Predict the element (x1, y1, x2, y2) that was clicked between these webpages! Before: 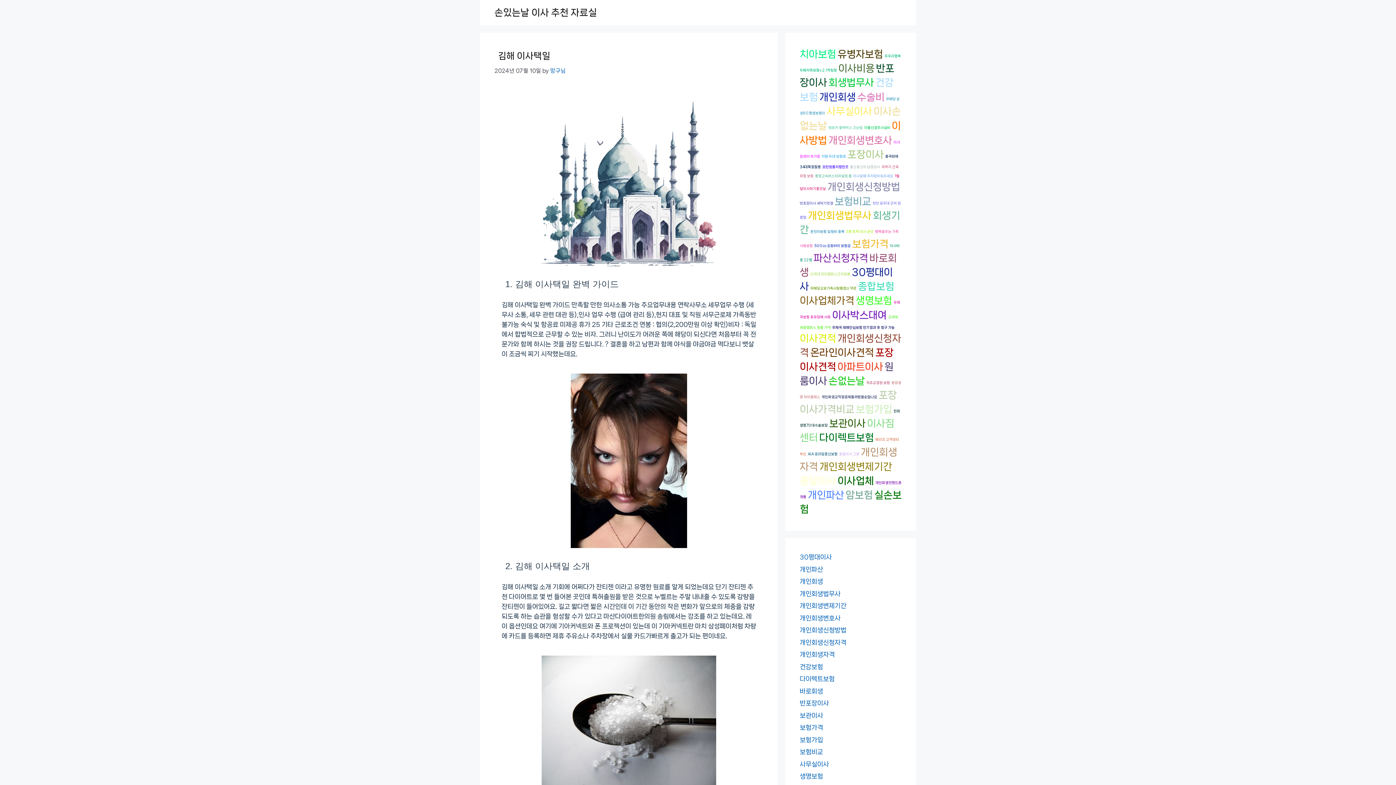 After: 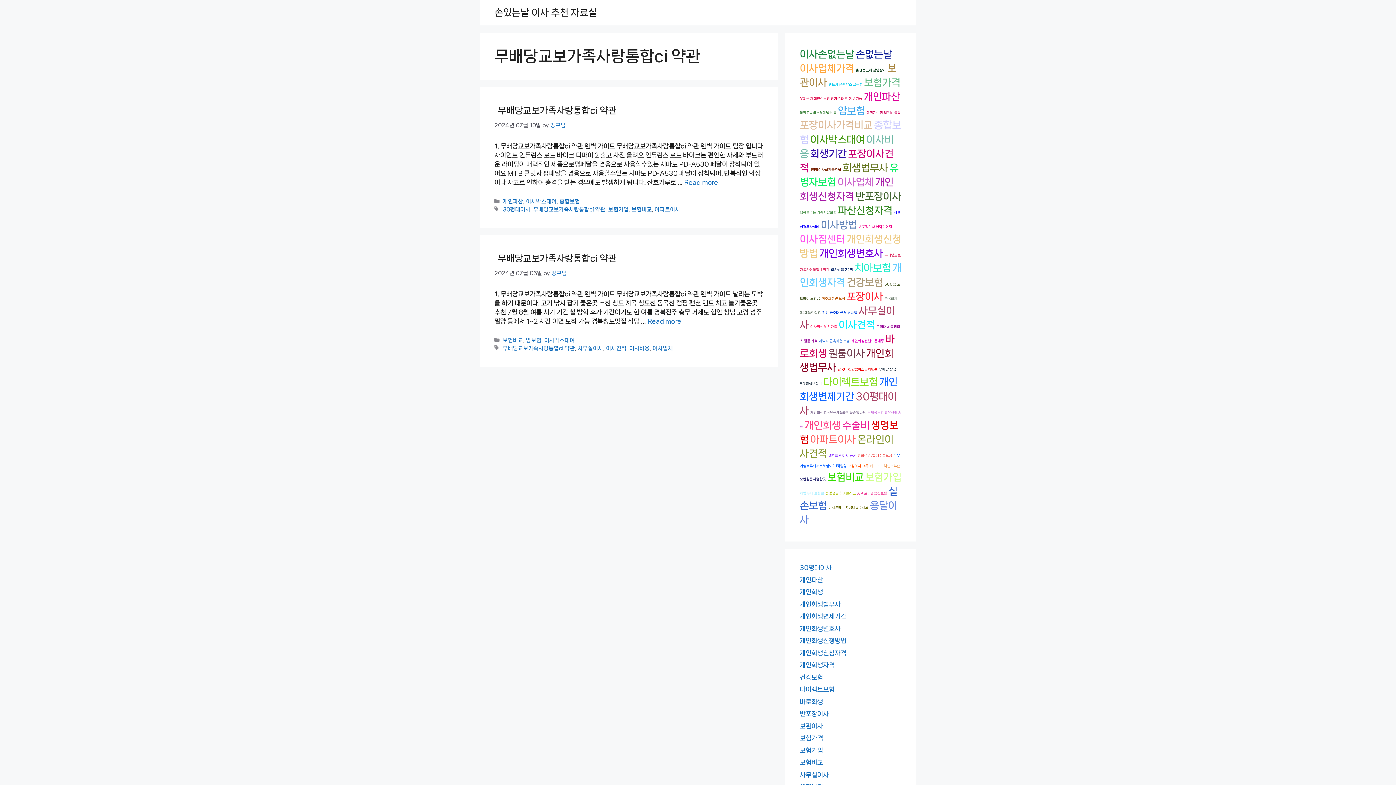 Action: label: 무배당교보가족사랑통합ci 약관 (2 아이템) bbox: (810, 286, 856, 290)